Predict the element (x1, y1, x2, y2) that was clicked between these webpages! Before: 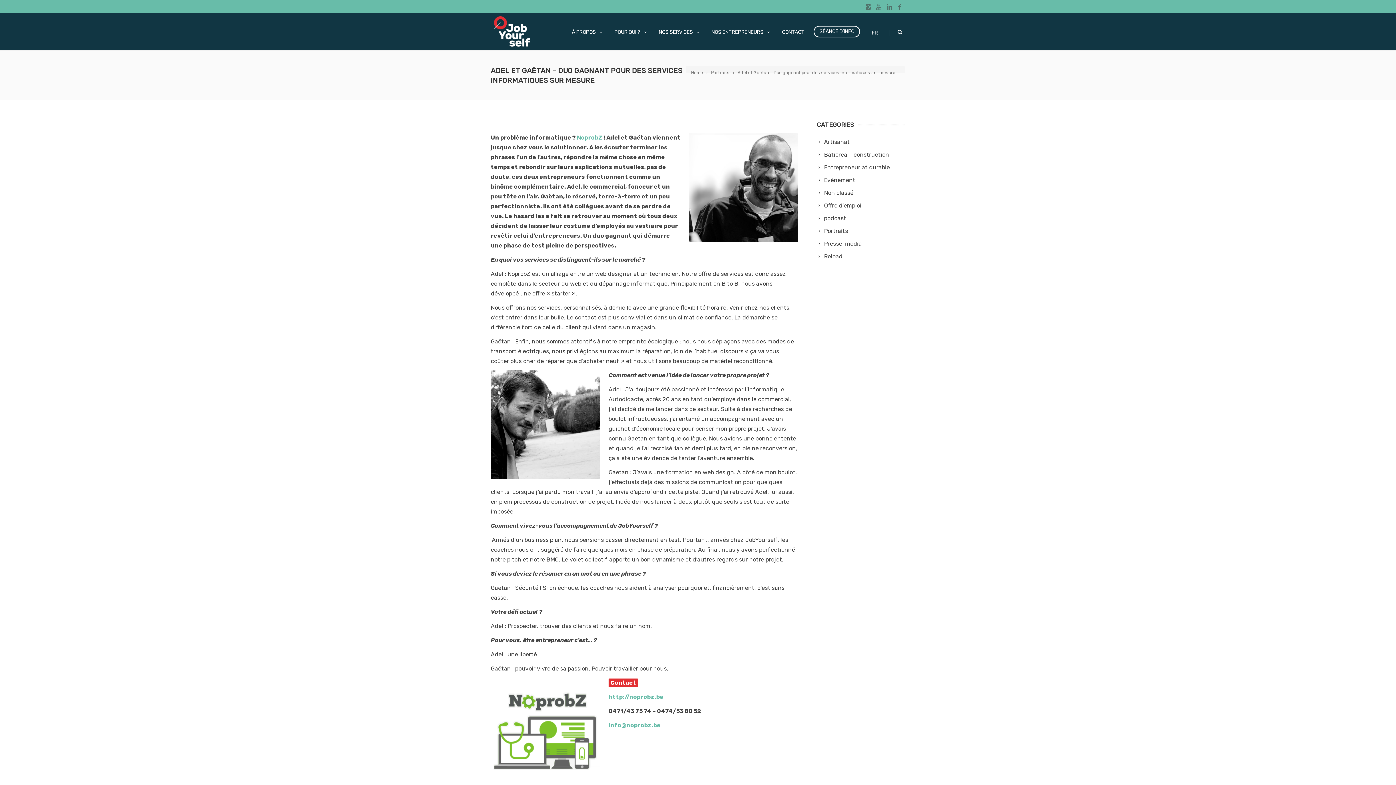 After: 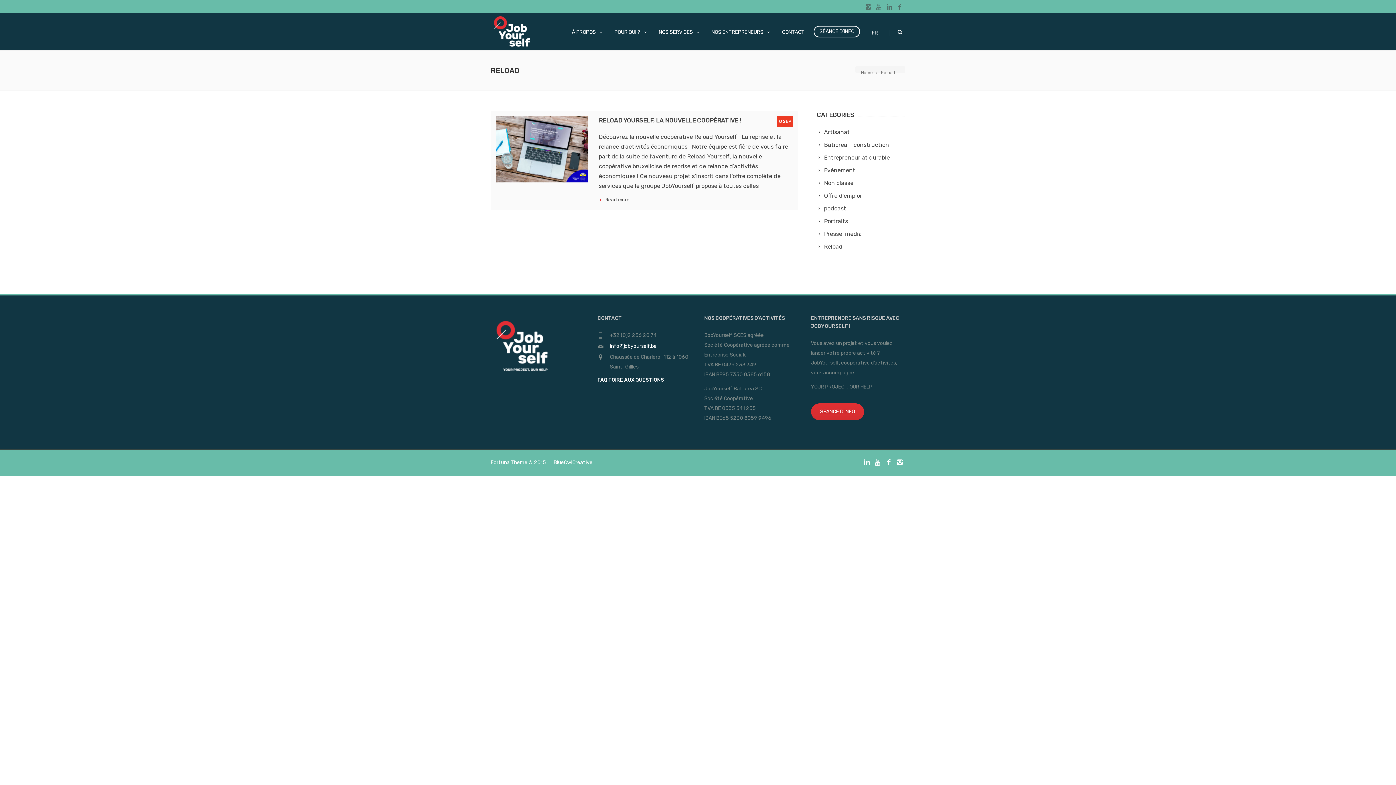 Action: label: Reload bbox: (816, 250, 847, 262)